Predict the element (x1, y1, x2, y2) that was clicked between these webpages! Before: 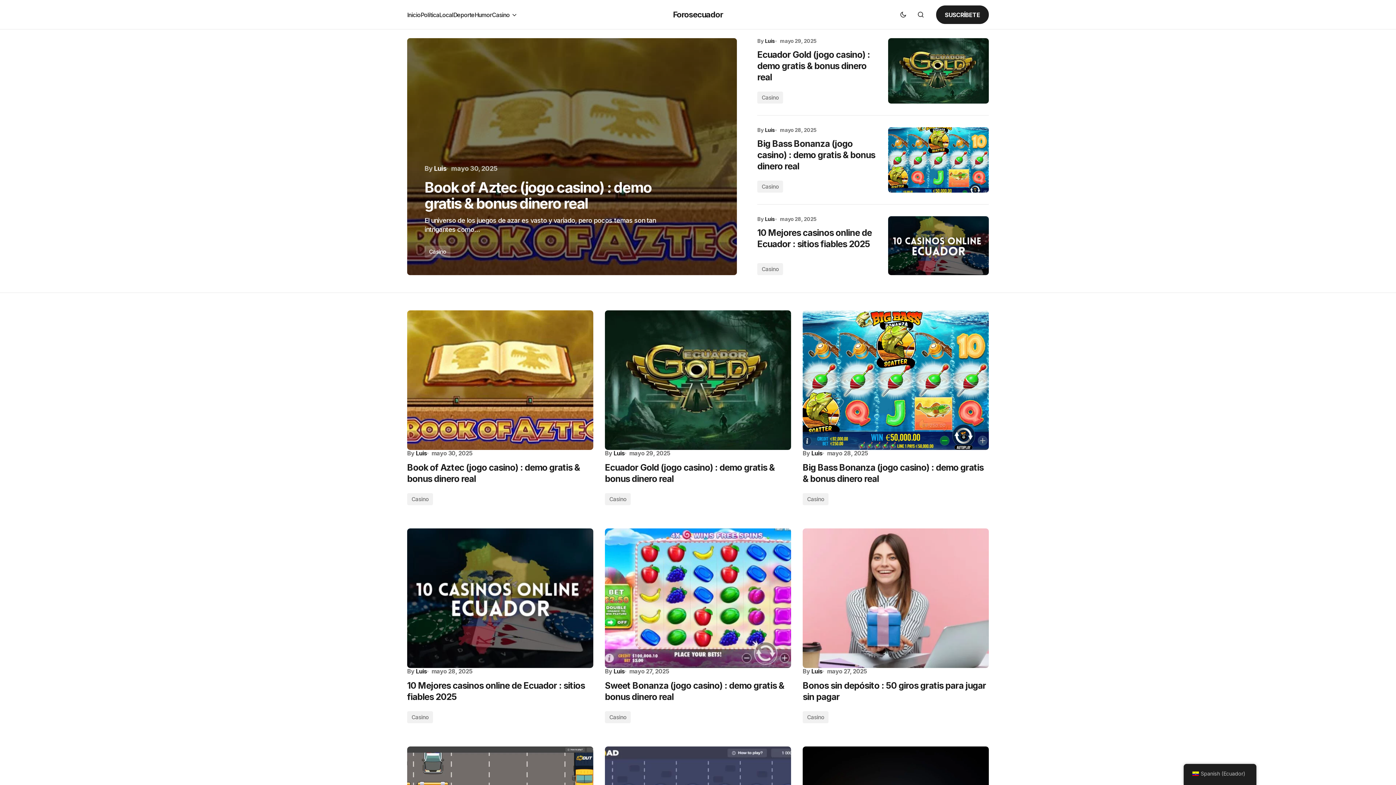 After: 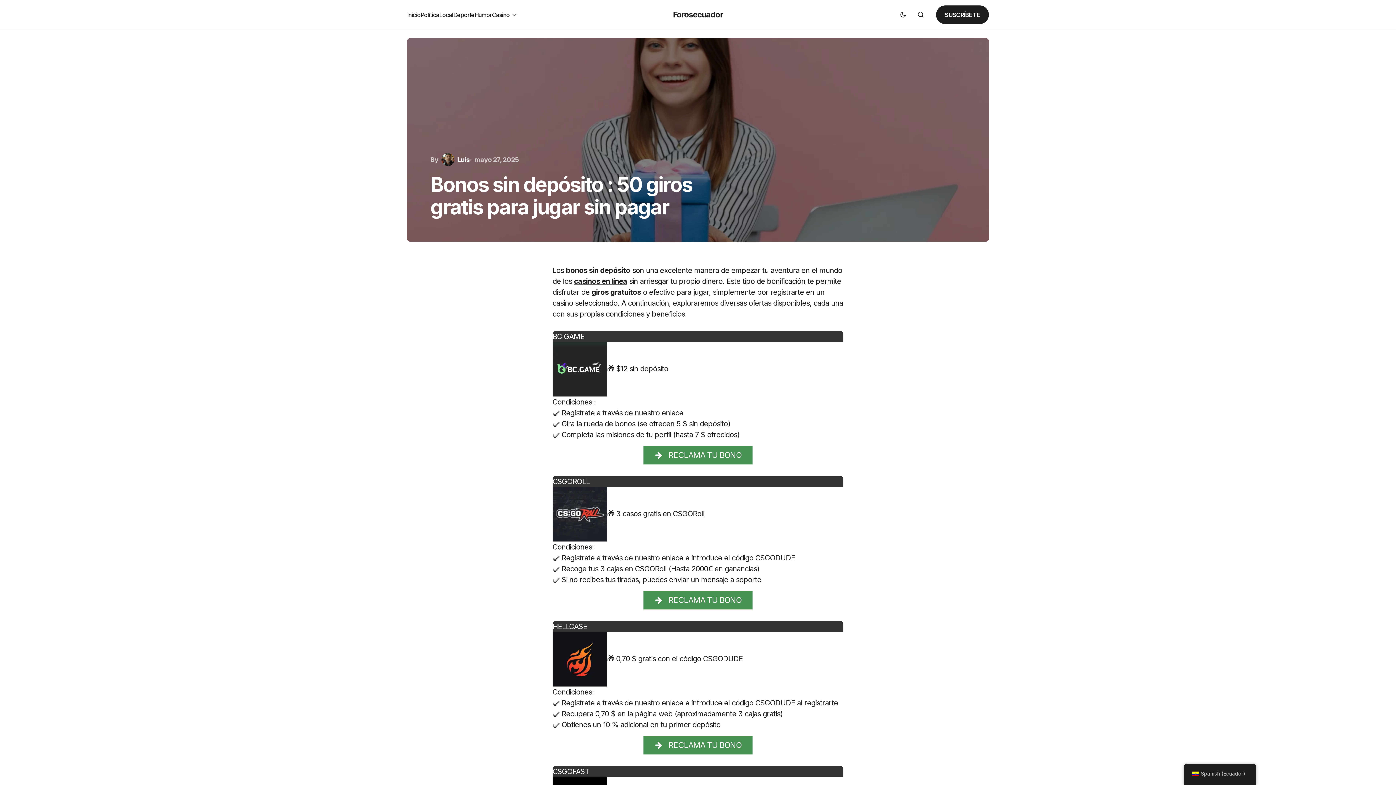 Action: label: Bonos sin depósito : 50 giros gratis para jugar sin pagar bbox: (802, 680, 989, 702)